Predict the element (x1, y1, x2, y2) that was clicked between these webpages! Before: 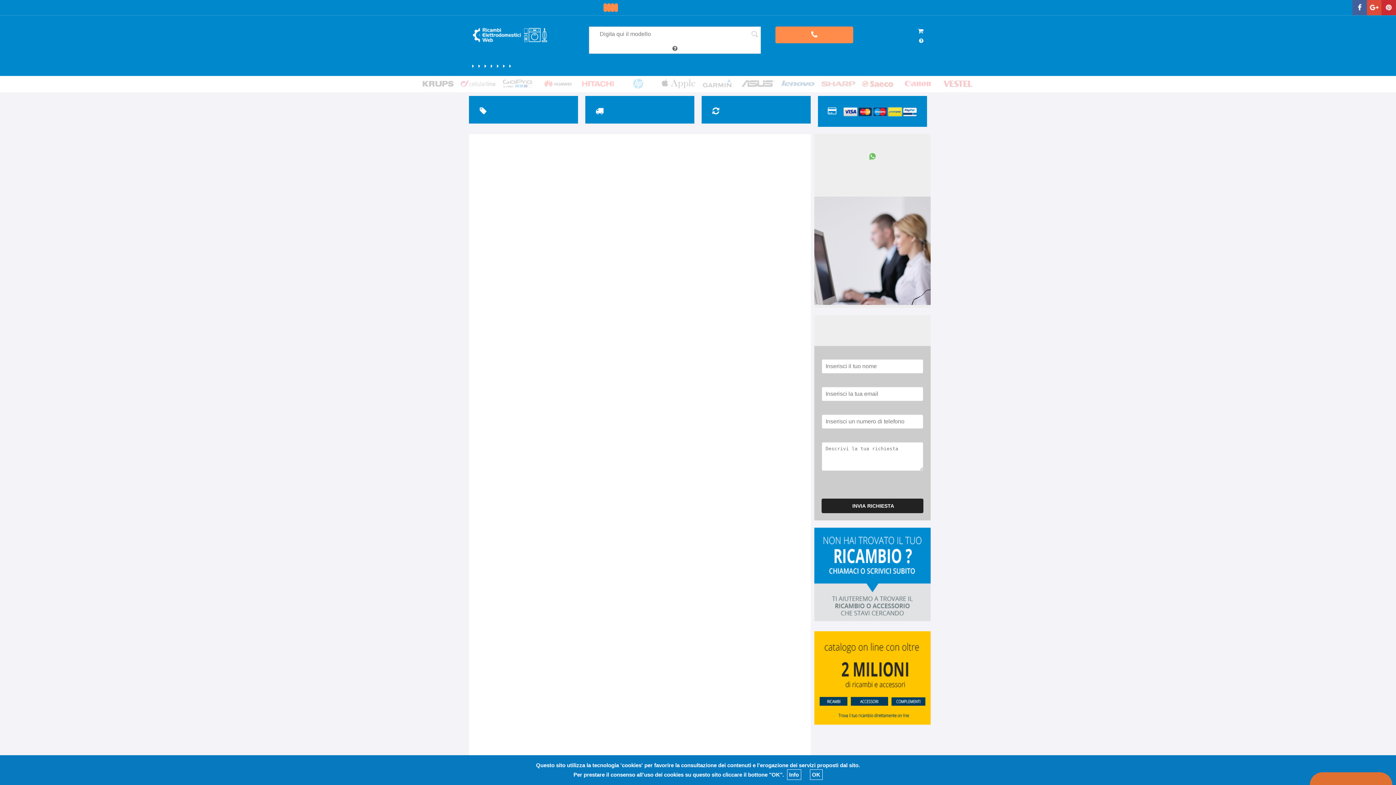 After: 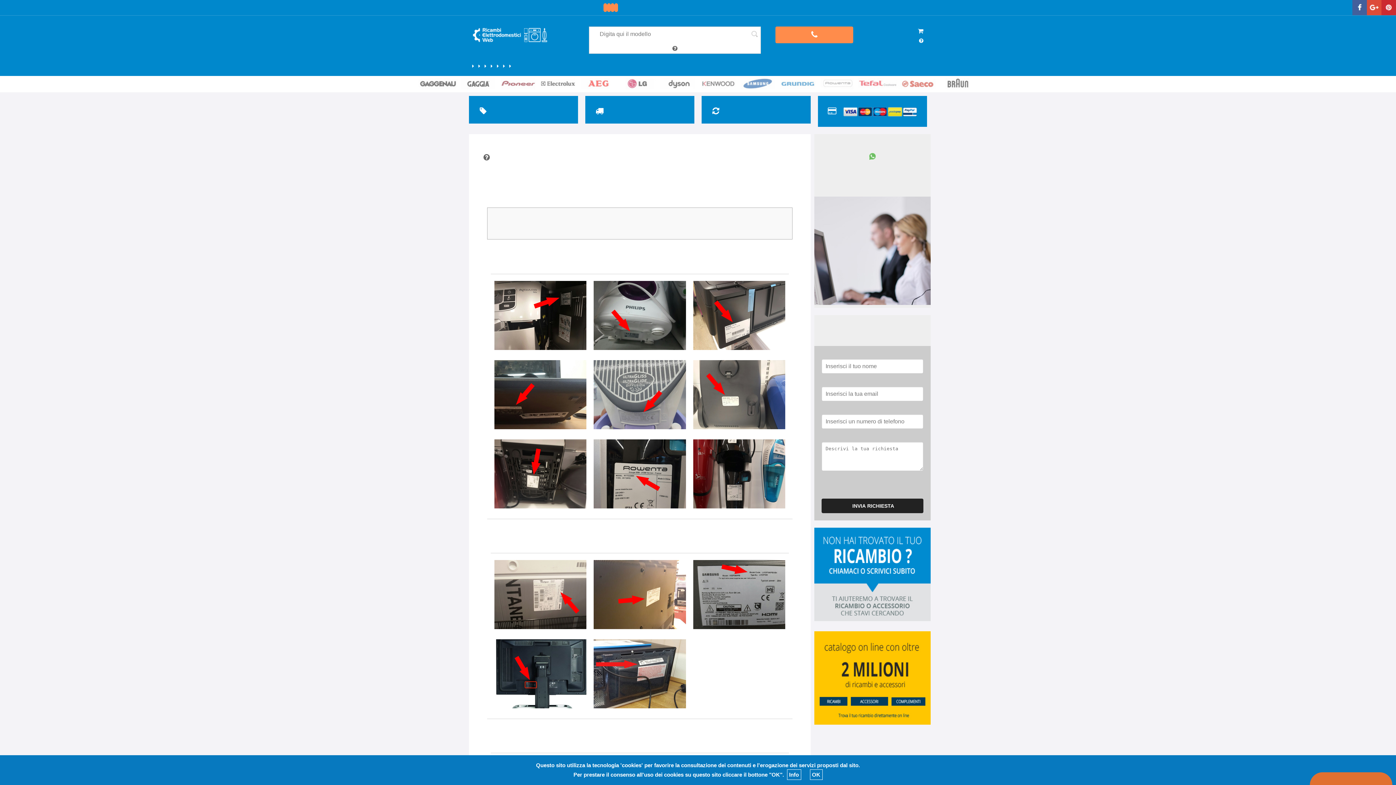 Action: bbox: (481, 62, 487, 70) label:  AIUTI NELLA RICERCA RICAMBI